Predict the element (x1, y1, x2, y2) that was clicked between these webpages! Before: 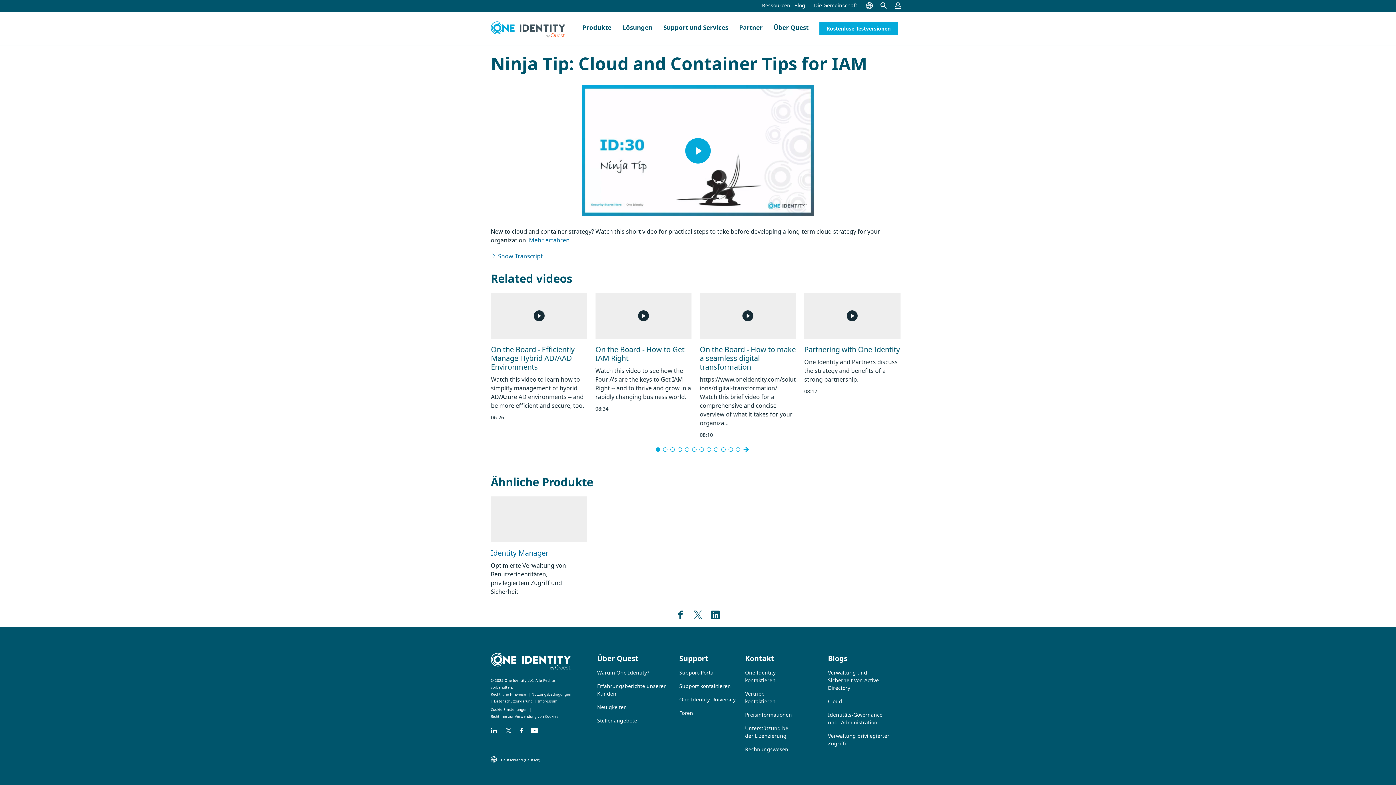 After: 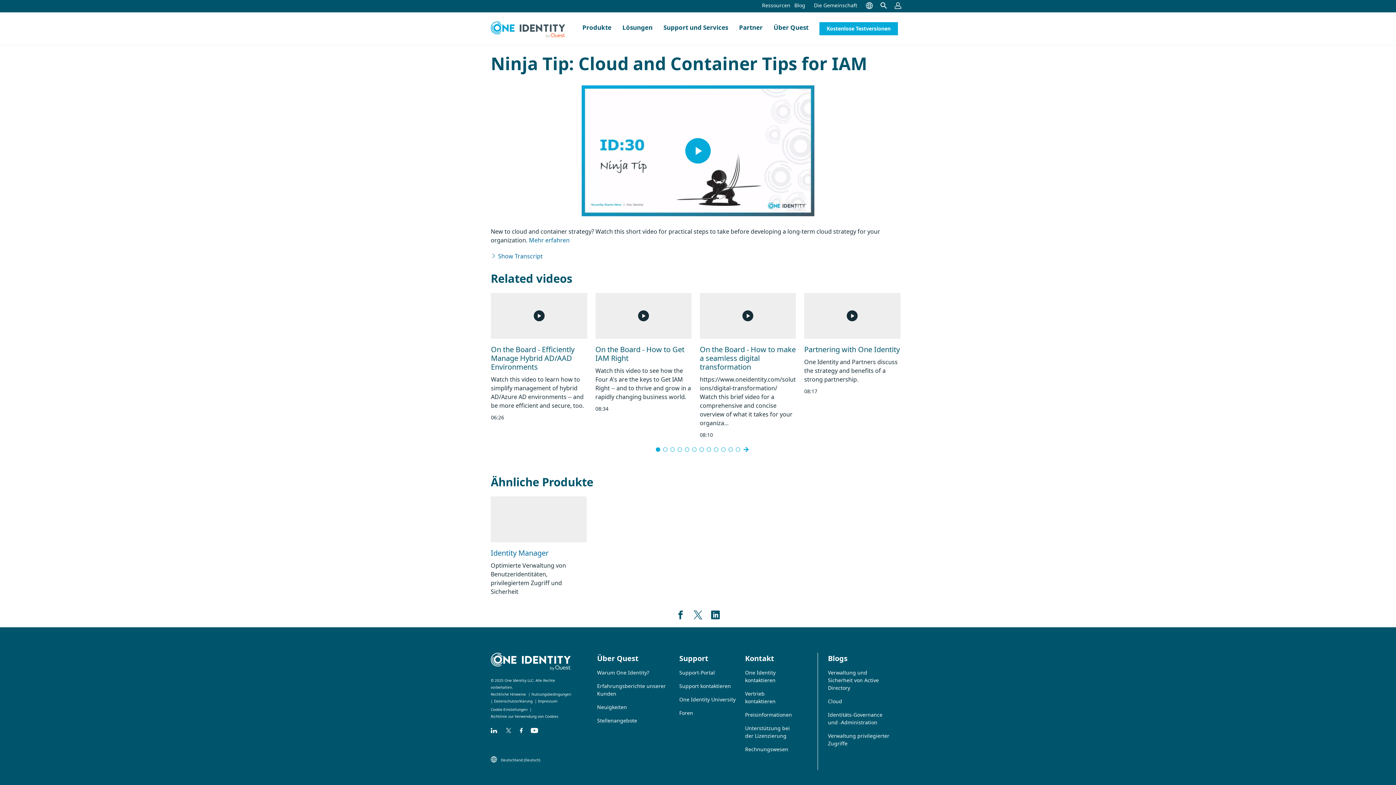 Action: bbox: (490, 548, 548, 558) label: Identity Manager